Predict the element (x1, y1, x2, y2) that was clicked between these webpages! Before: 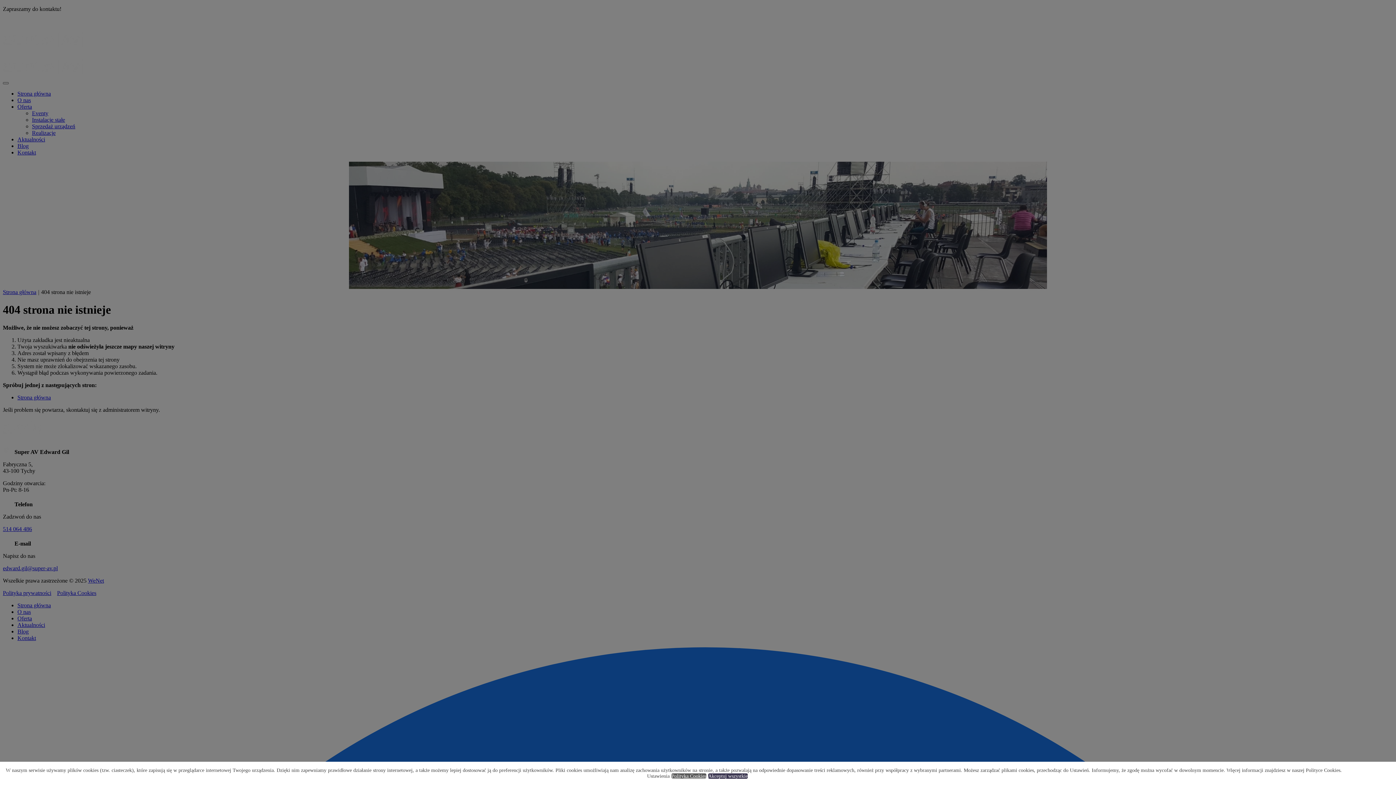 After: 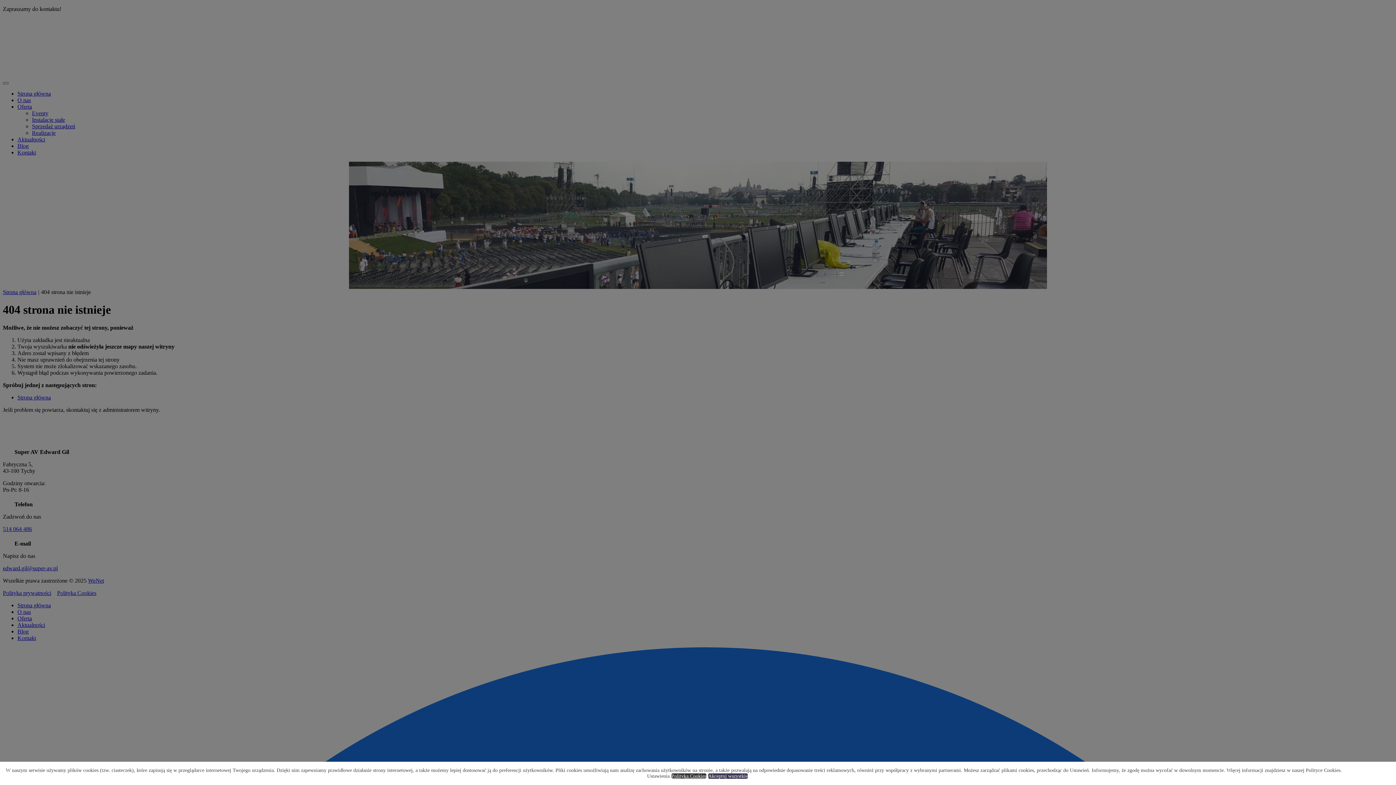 Action: bbox: (671, 773, 706, 779) label: Polityka Cookies